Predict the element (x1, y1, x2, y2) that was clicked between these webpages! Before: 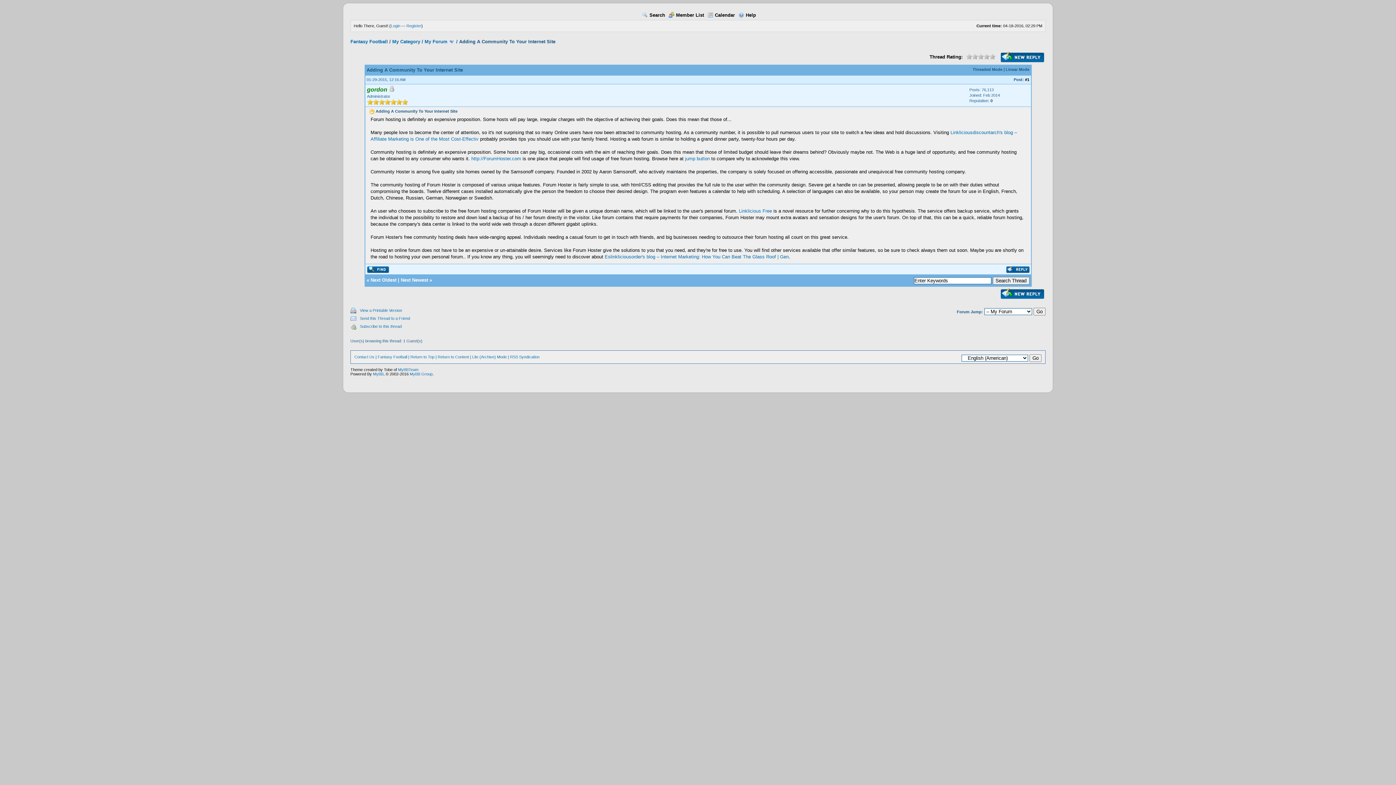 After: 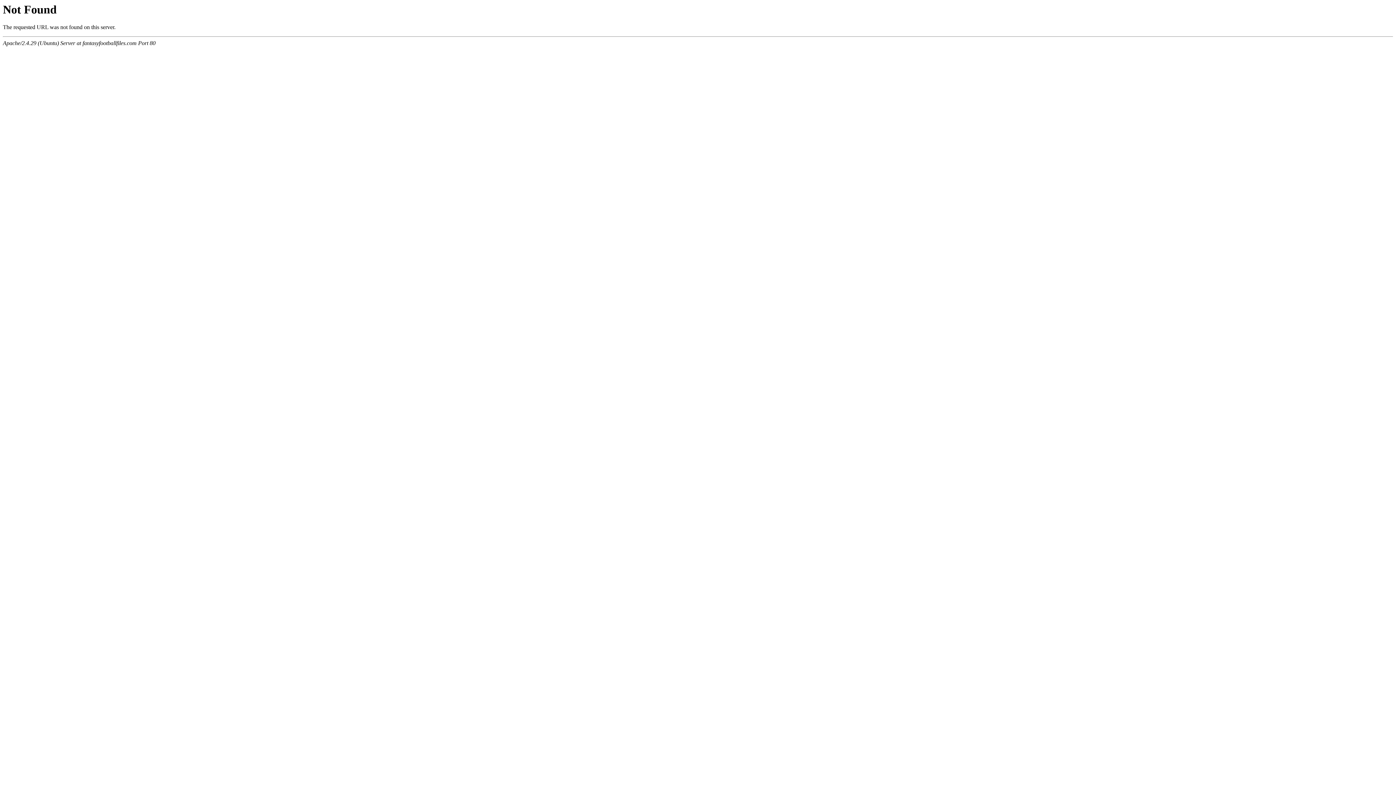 Action: bbox: (366, 268, 388, 274)